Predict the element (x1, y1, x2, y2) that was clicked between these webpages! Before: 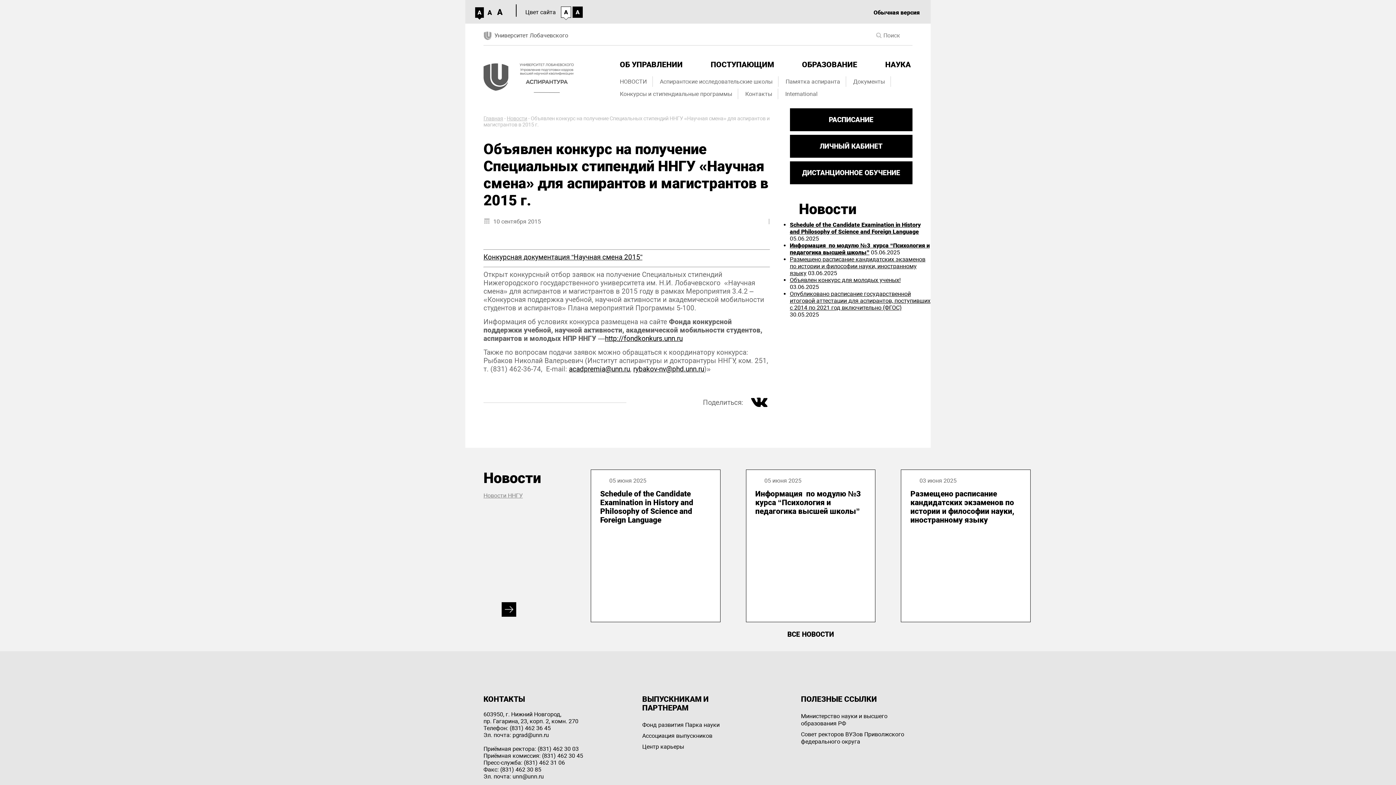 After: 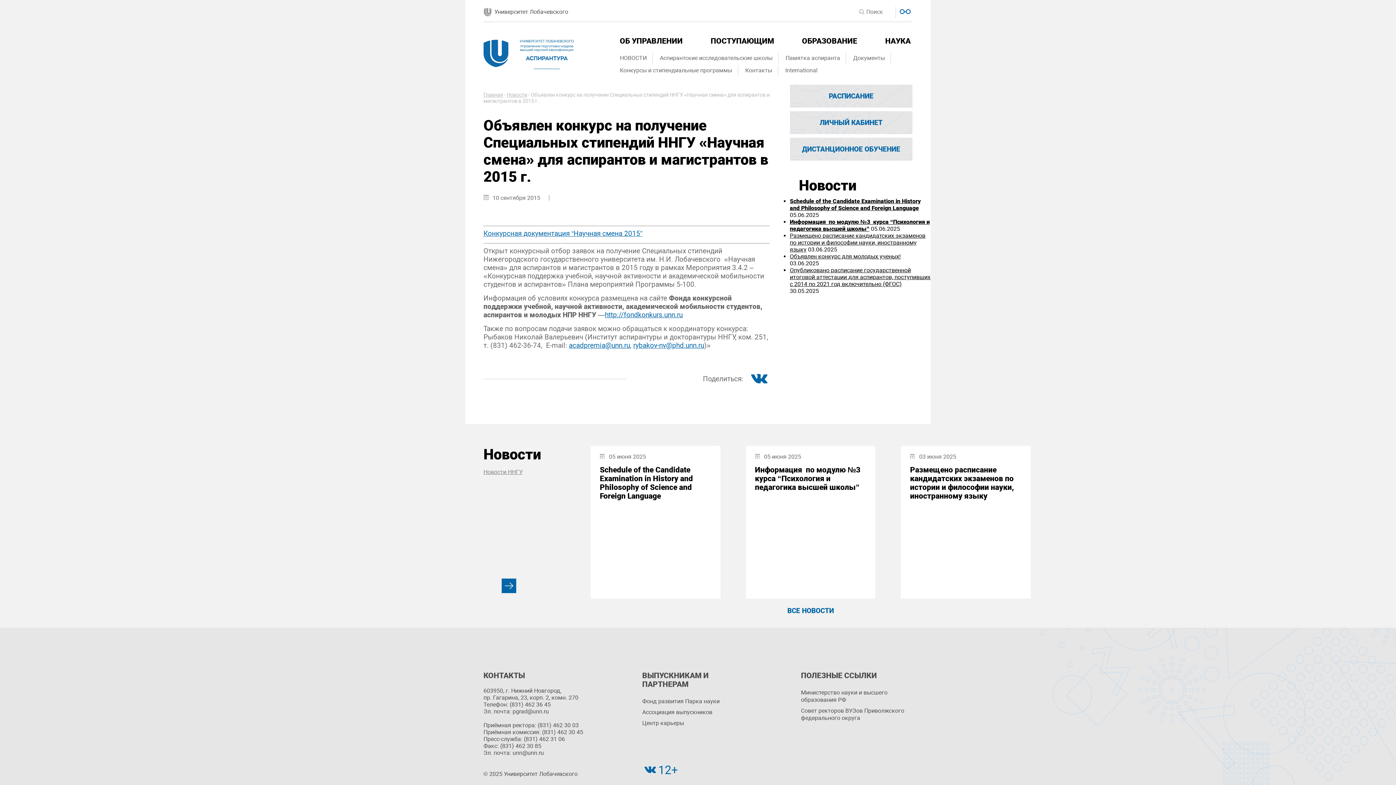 Action: bbox: (866, 0, 927, 23) label: Обычная версия